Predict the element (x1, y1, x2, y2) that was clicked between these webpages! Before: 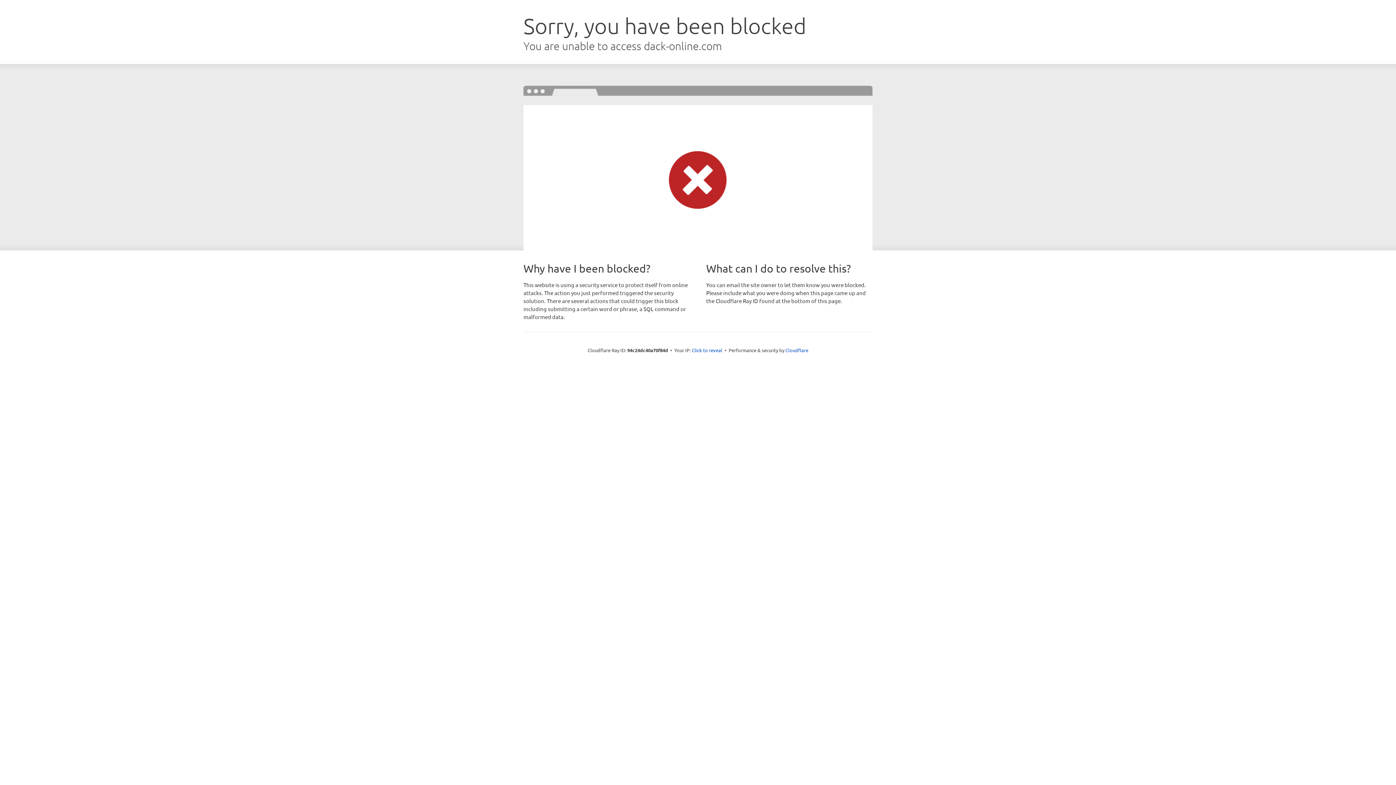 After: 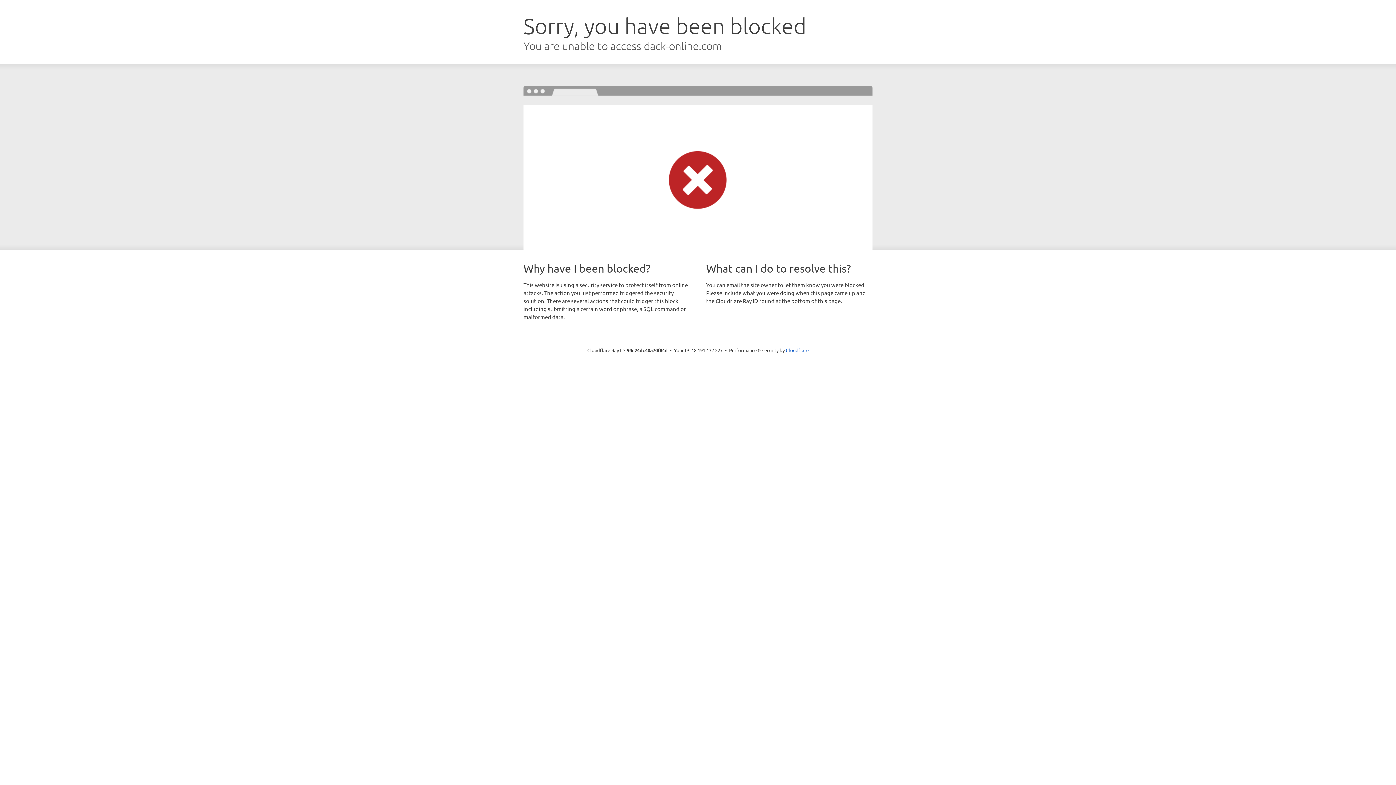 Action: bbox: (692, 346, 722, 353) label: Click to reveal